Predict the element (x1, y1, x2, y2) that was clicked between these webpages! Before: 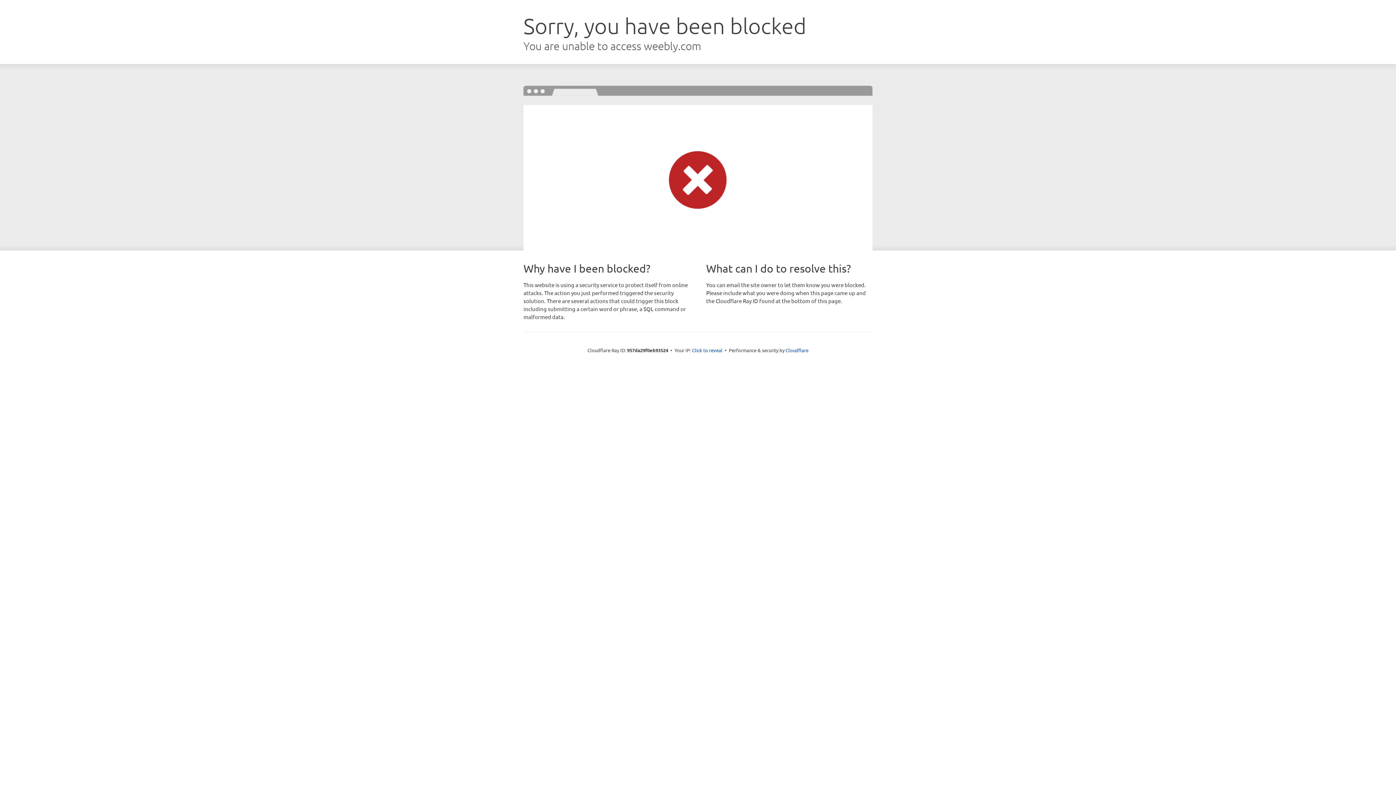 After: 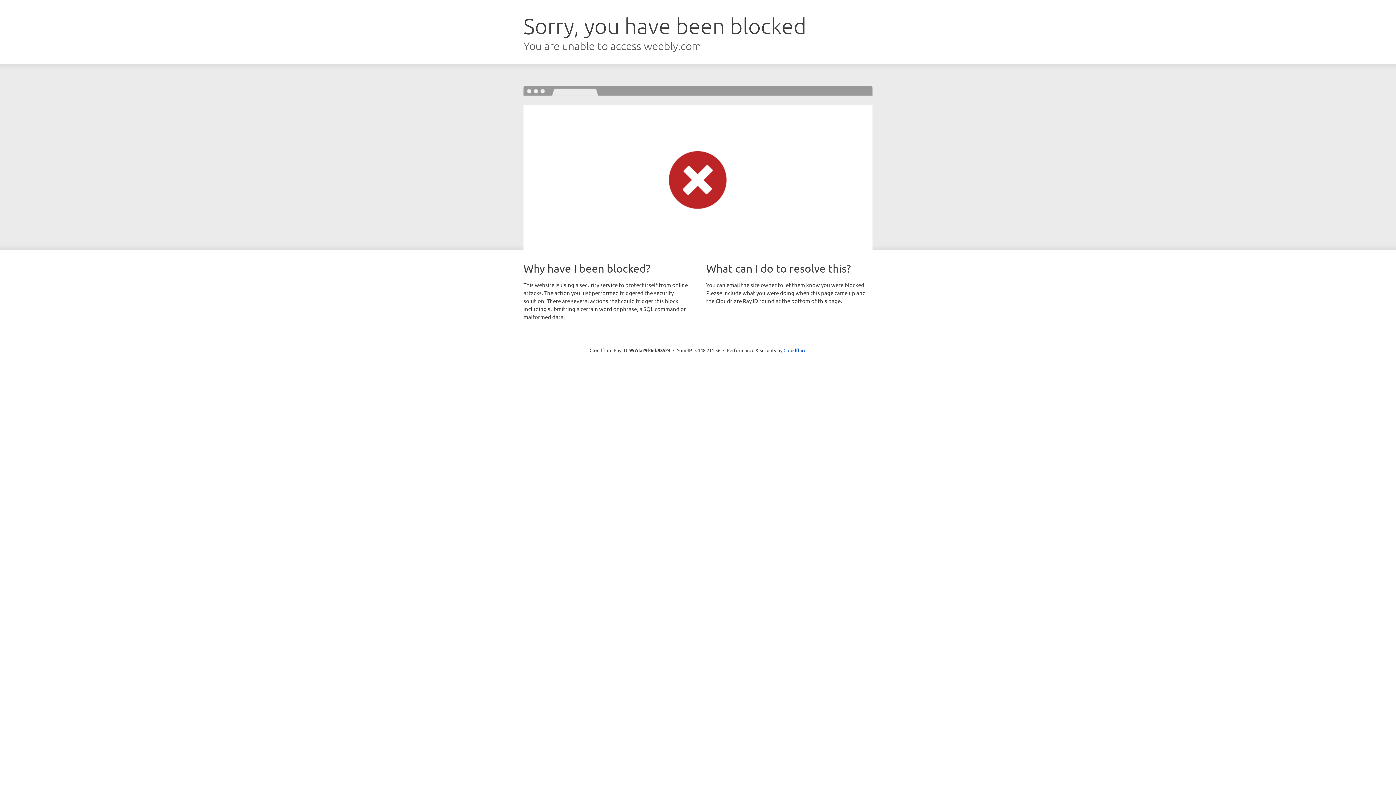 Action: bbox: (692, 346, 722, 353) label: Click to reveal